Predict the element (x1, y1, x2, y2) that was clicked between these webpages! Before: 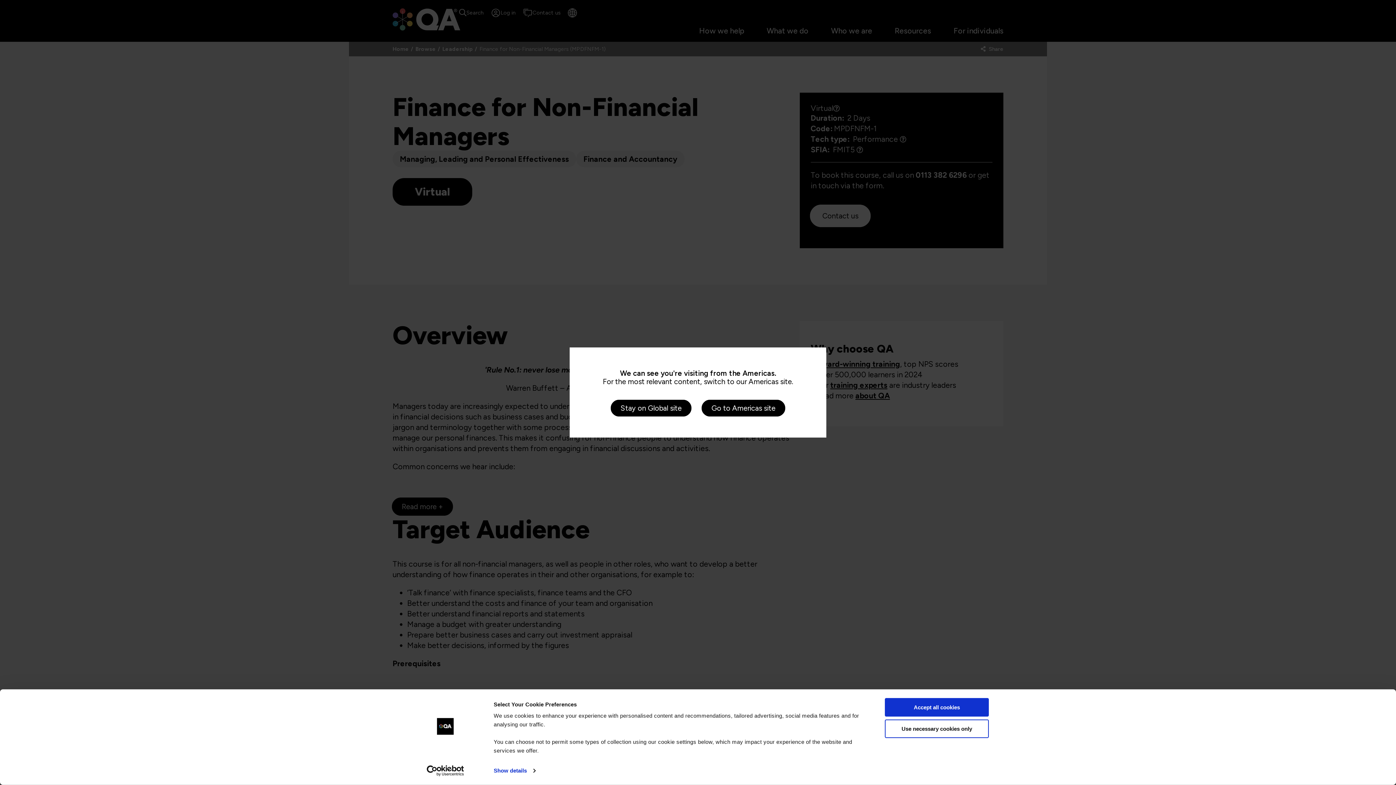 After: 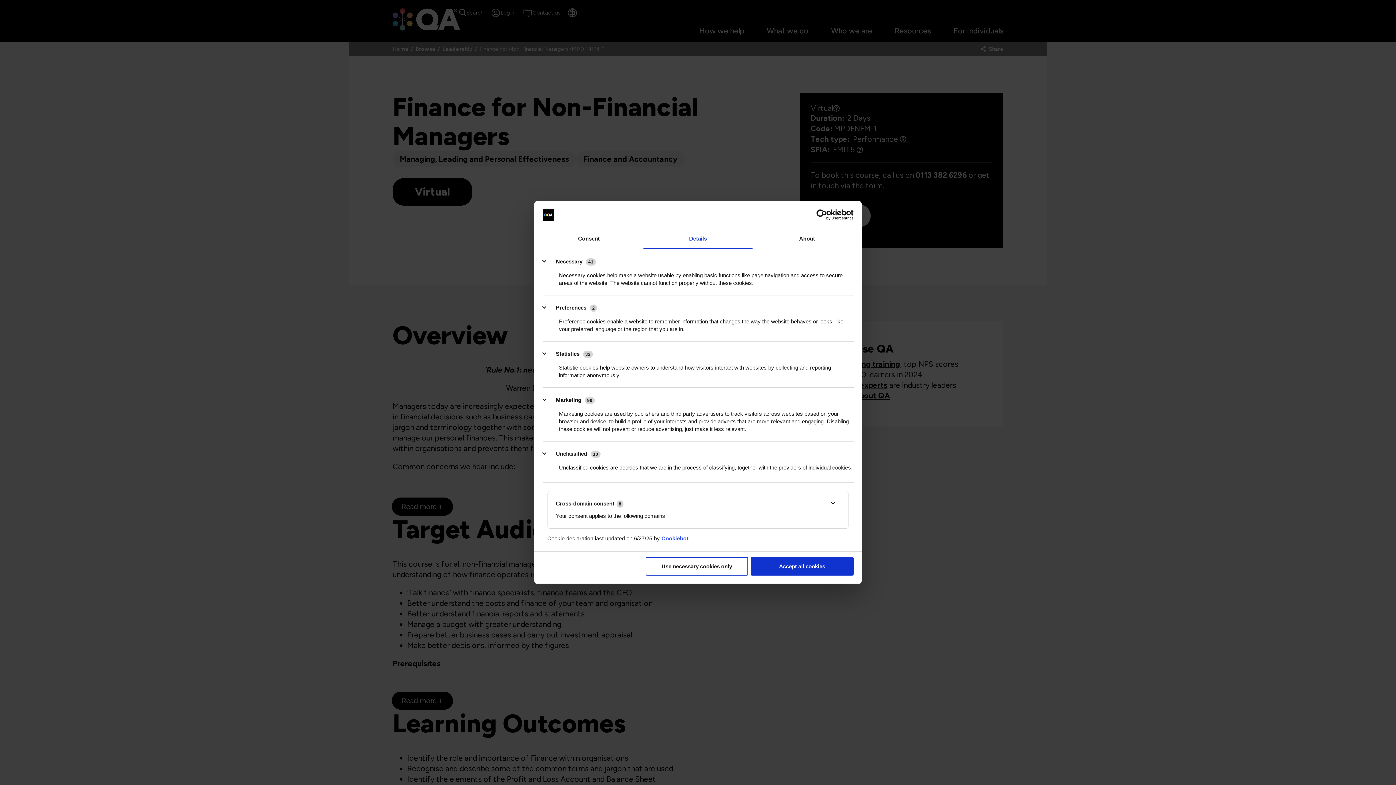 Action: label: Show details bbox: (493, 765, 535, 776)